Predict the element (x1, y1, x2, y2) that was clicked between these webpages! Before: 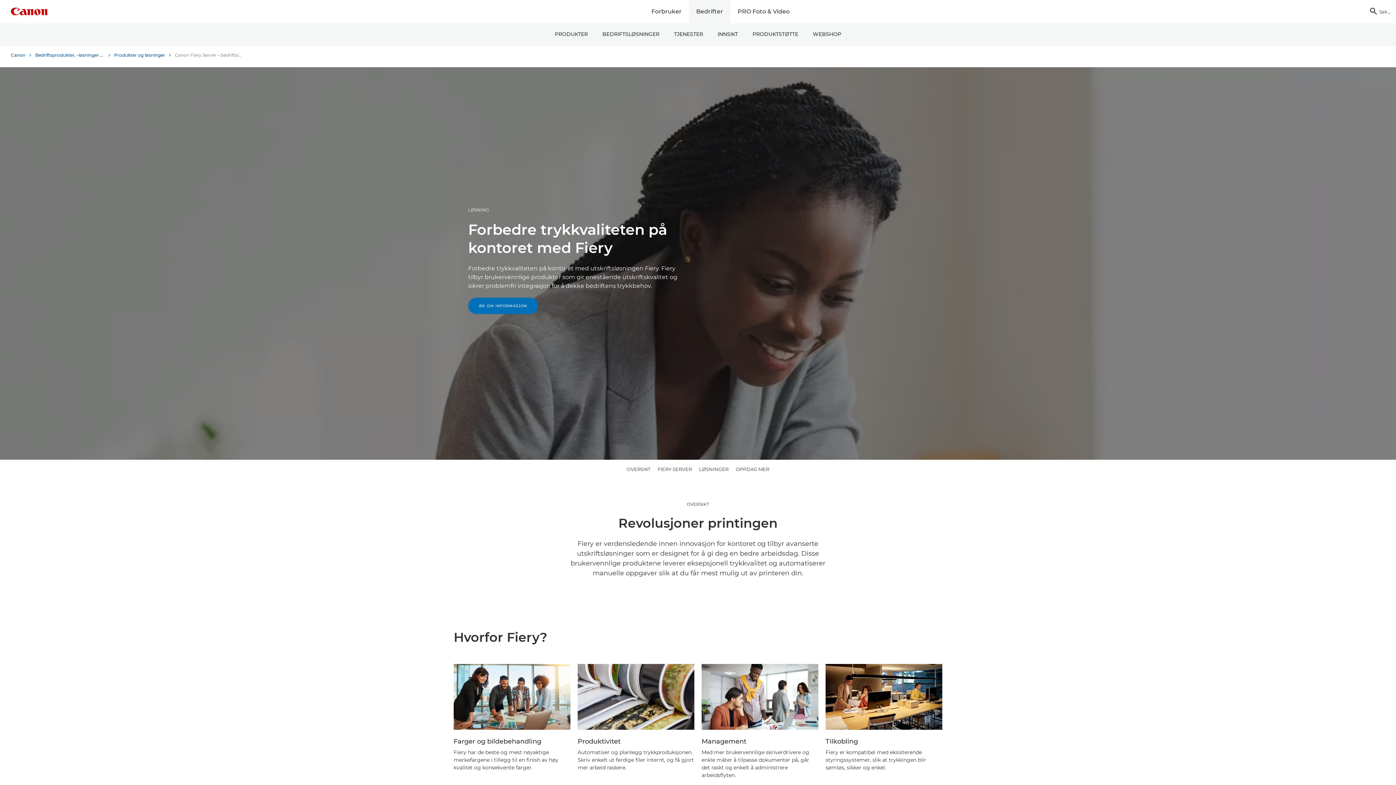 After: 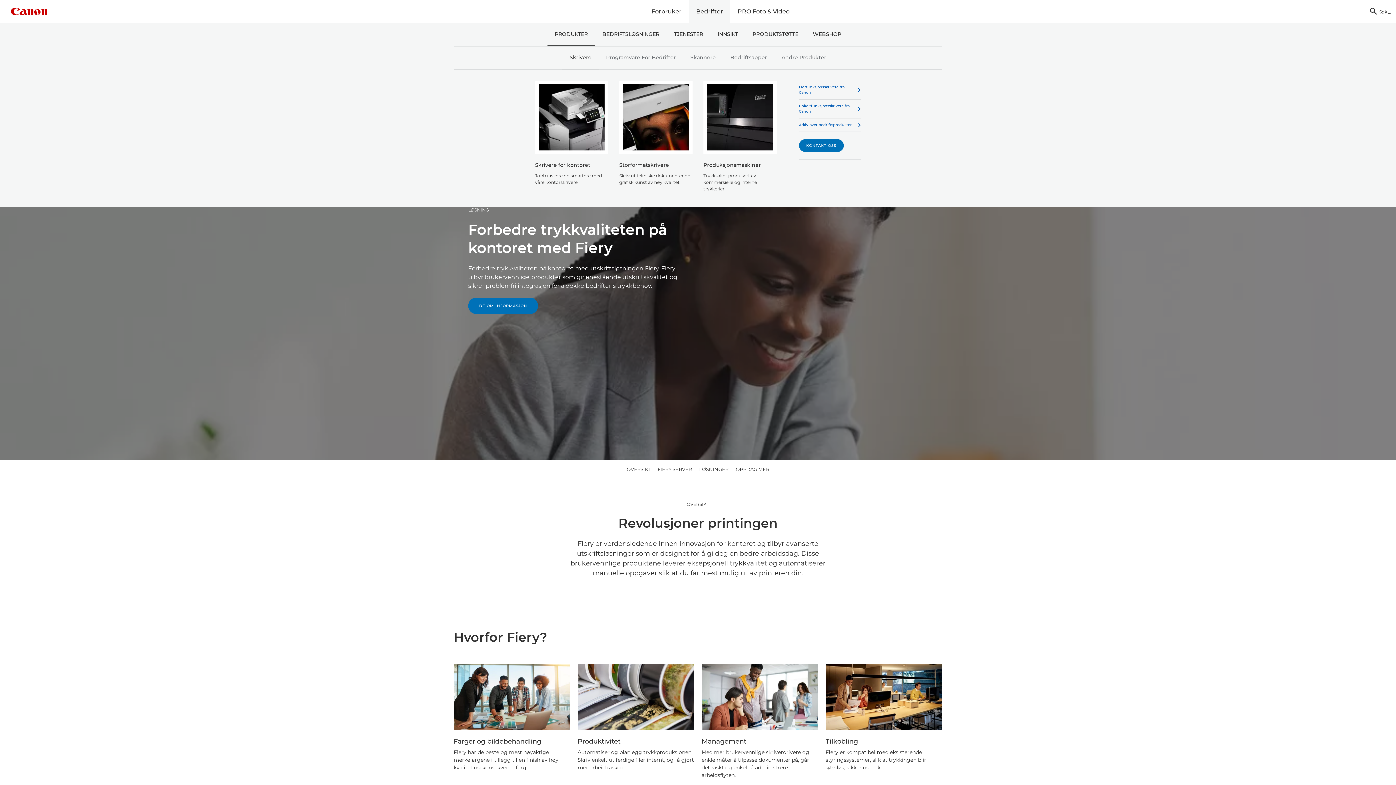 Action: label: PRODUKTER bbox: (547, 23, 595, 46)